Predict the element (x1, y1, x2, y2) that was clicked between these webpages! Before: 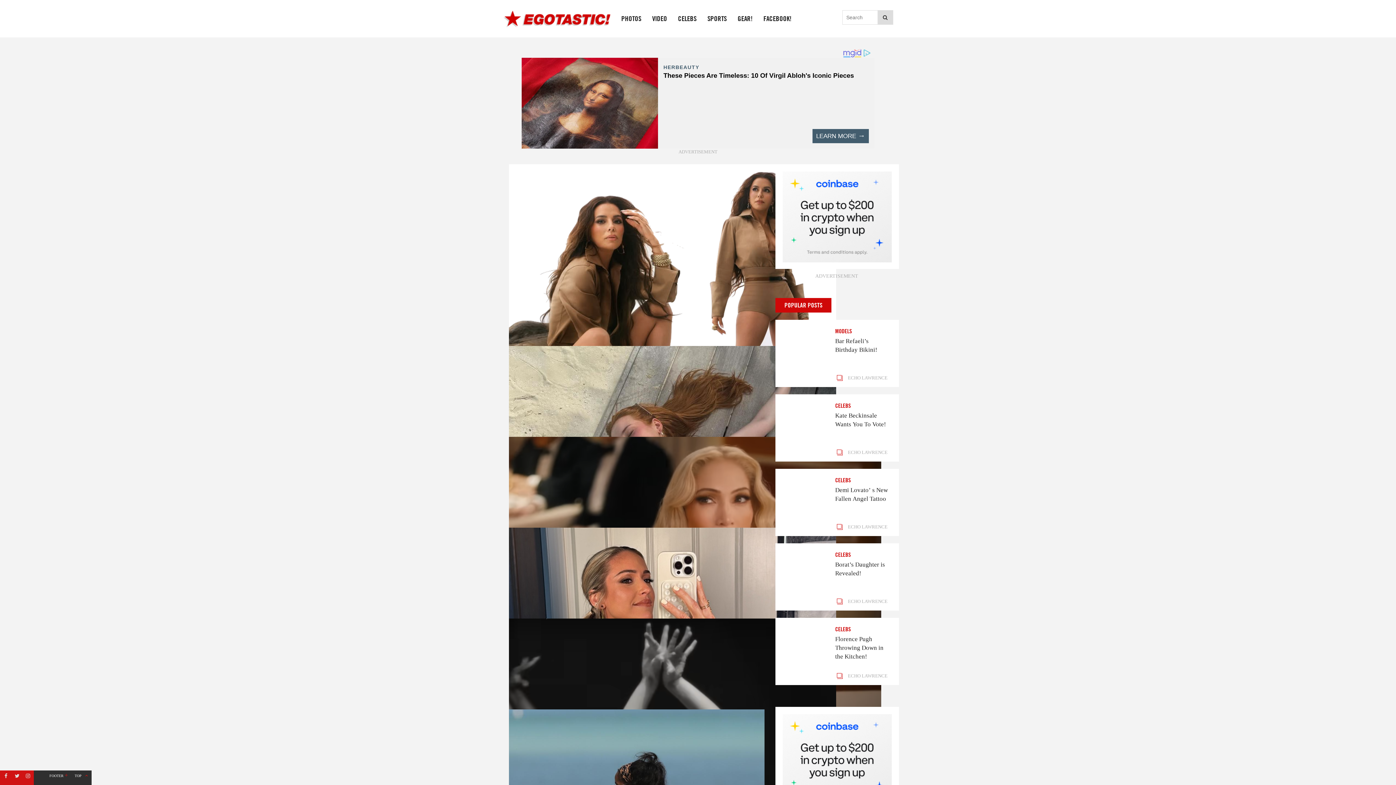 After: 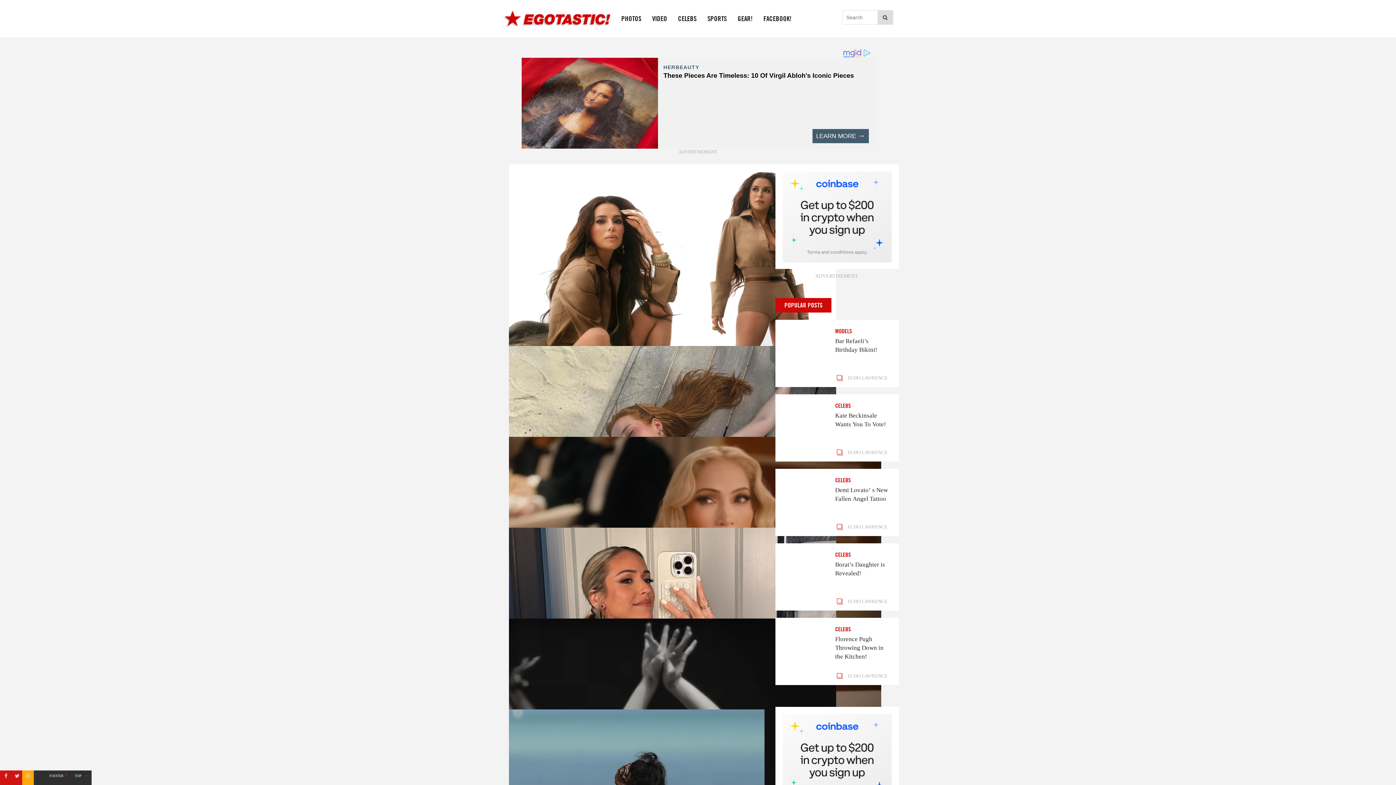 Action: bbox: (22, 770, 33, 785)